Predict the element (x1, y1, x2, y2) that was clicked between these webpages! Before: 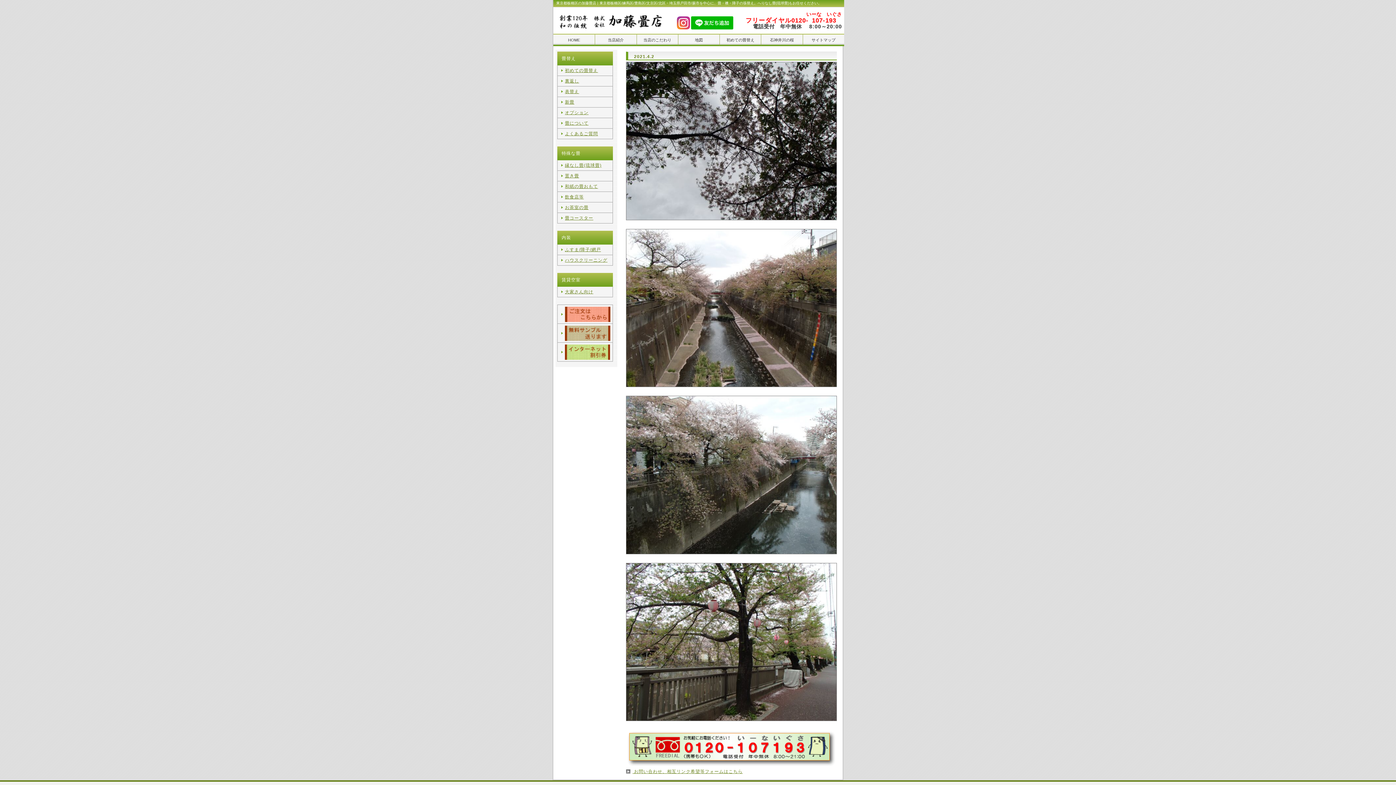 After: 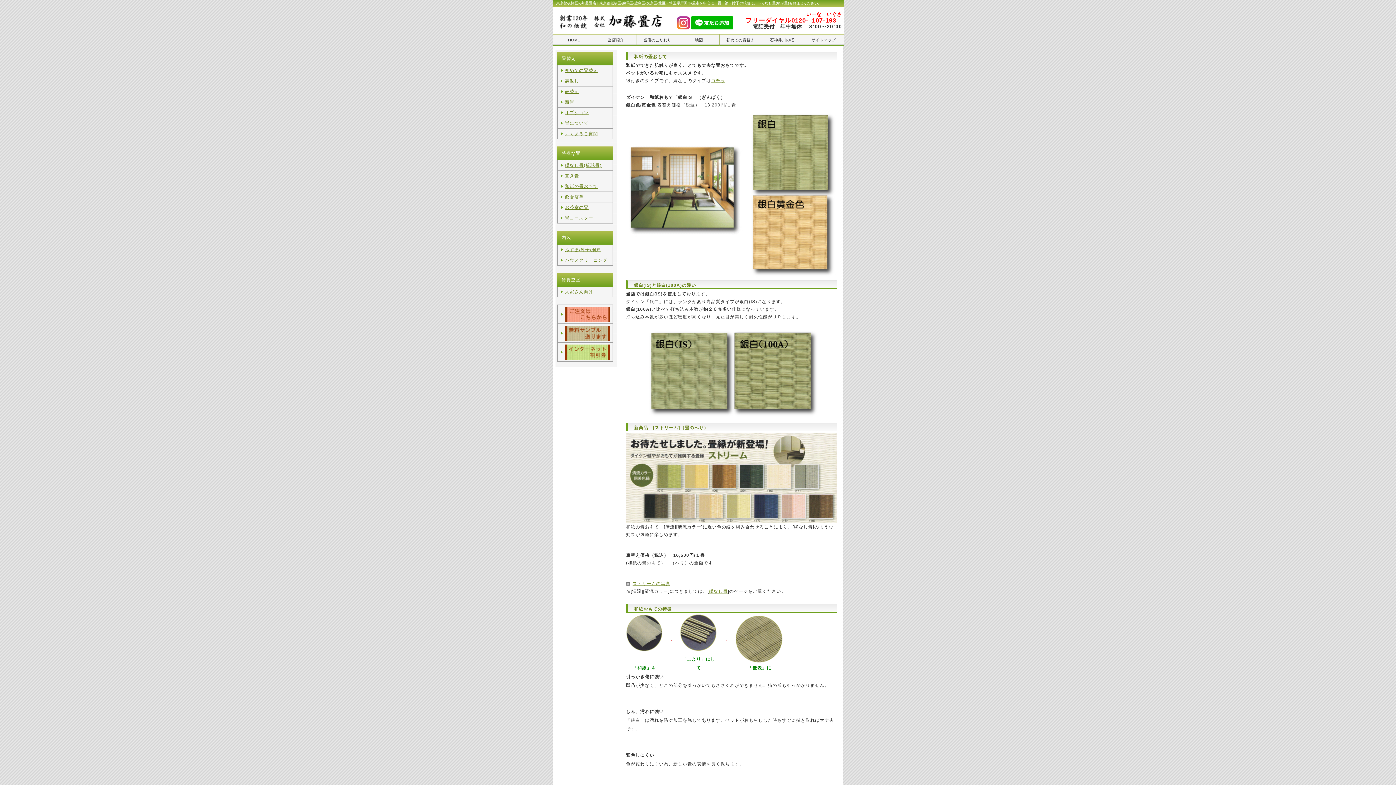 Action: label: 和紙の畳おもて bbox: (557, 181, 612, 191)